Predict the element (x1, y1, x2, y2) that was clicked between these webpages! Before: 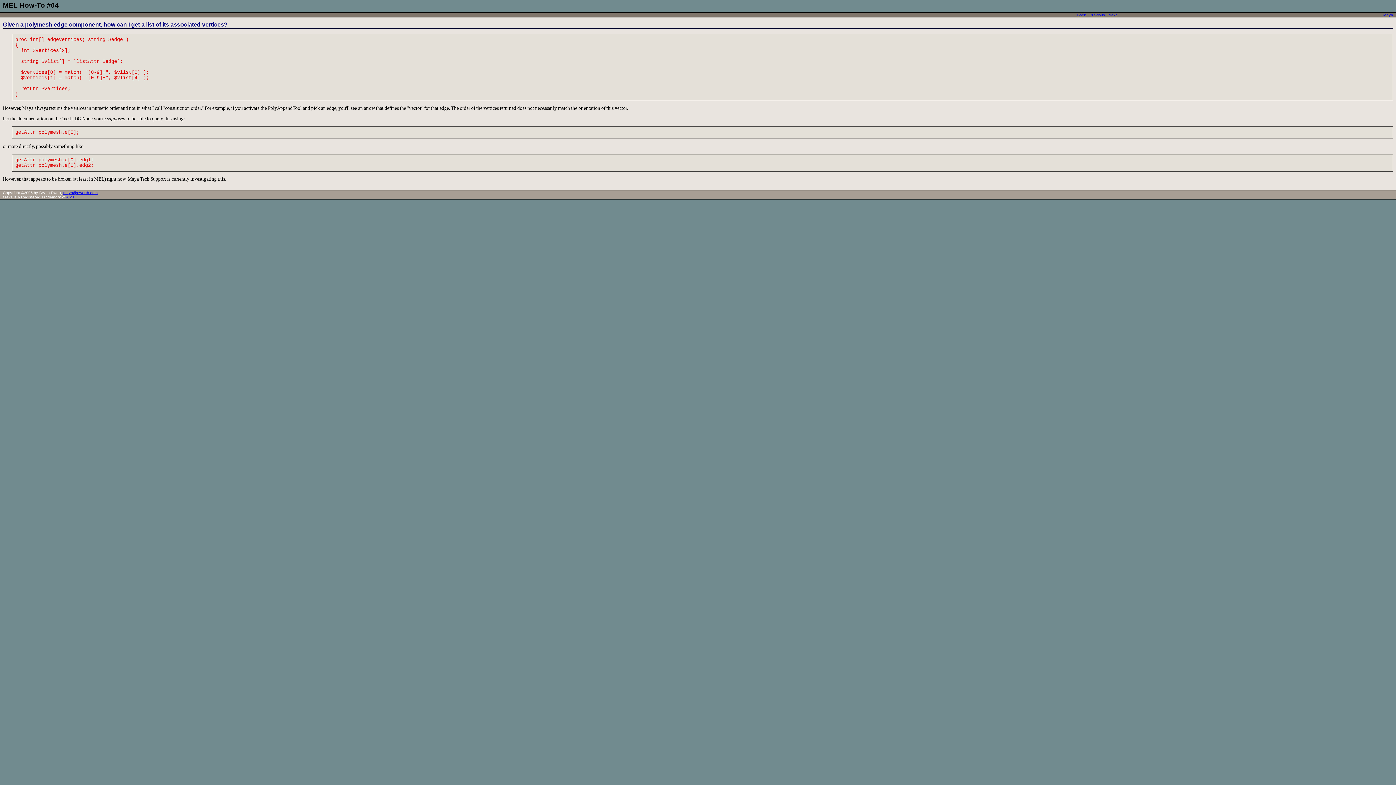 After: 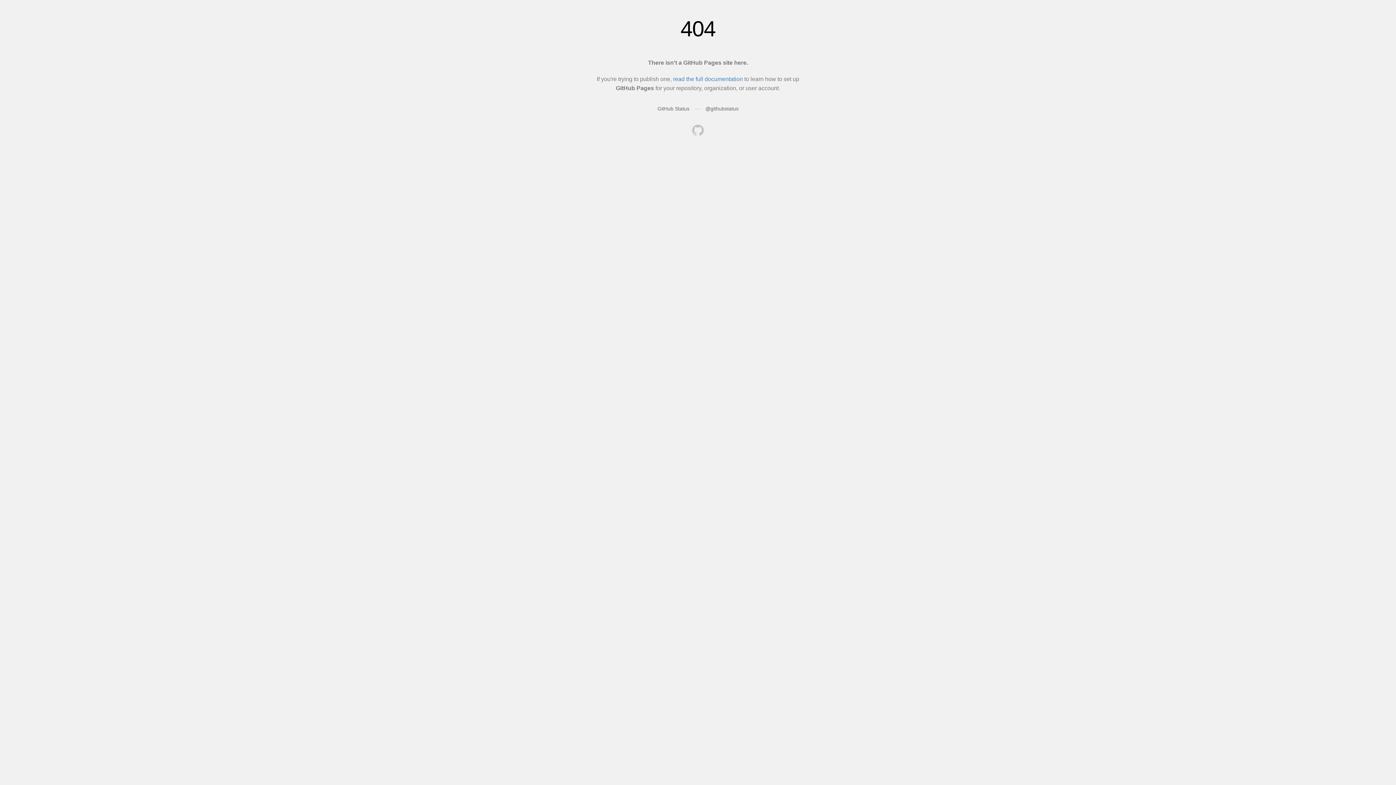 Action: bbox: (1383, 12, 1393, 17) label: Maya